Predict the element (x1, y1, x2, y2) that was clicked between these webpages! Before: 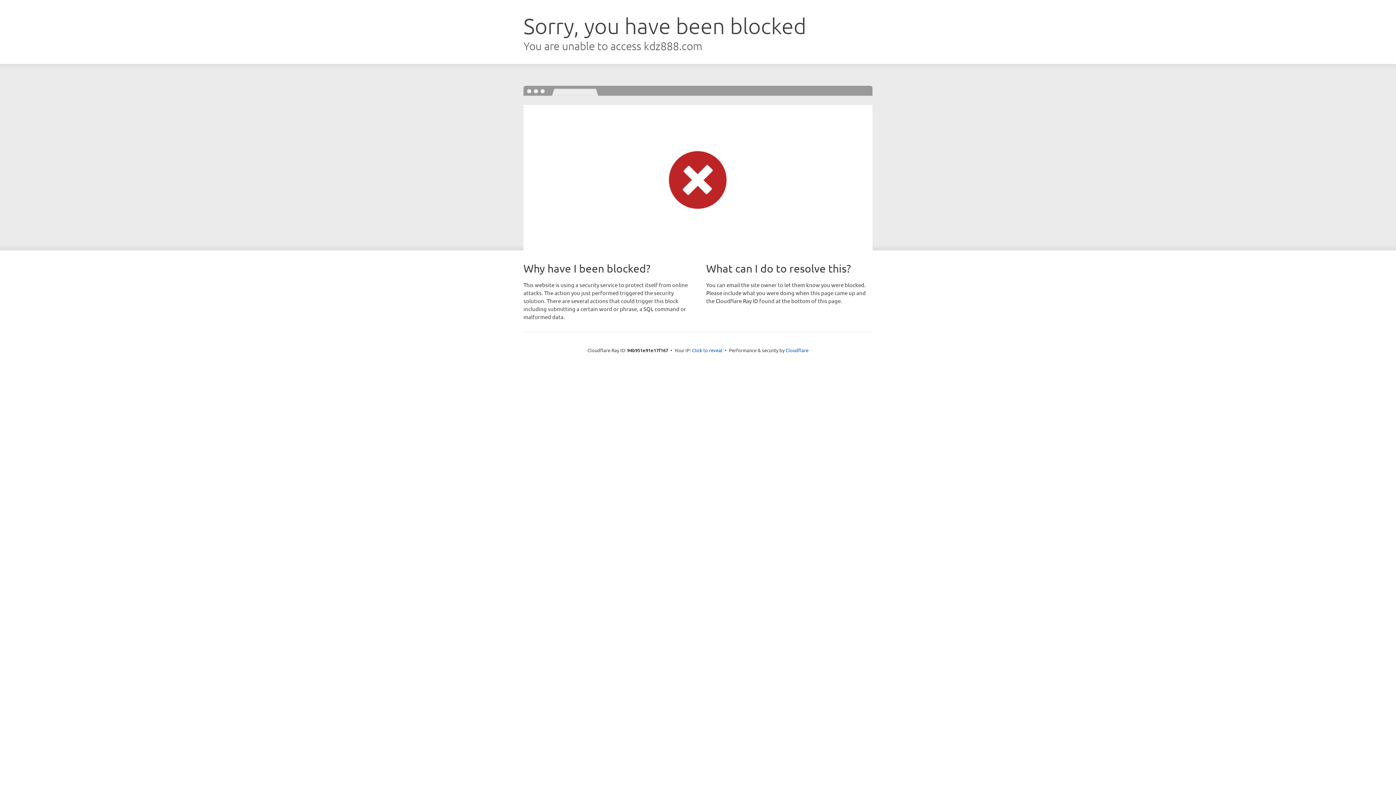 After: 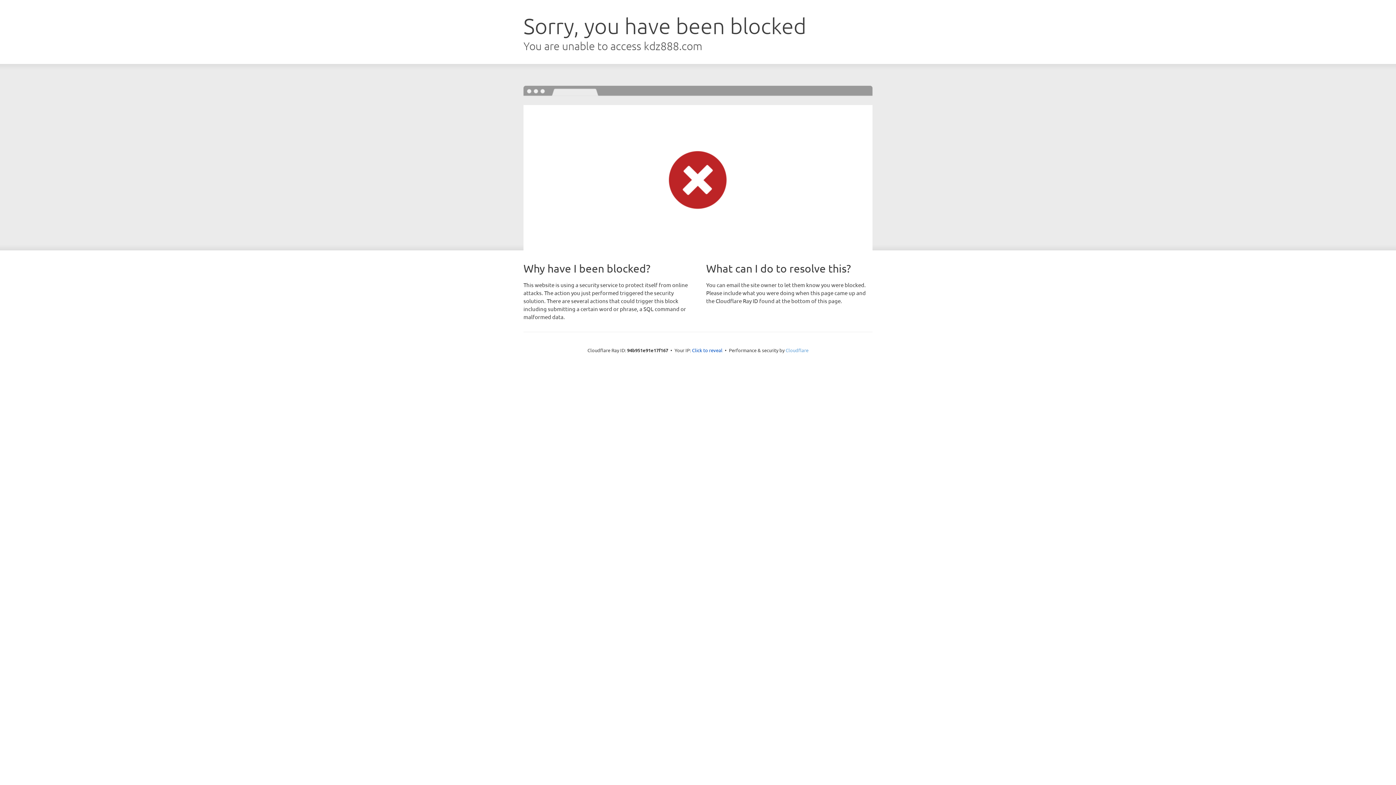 Action: bbox: (785, 347, 808, 353) label: Cloudflare